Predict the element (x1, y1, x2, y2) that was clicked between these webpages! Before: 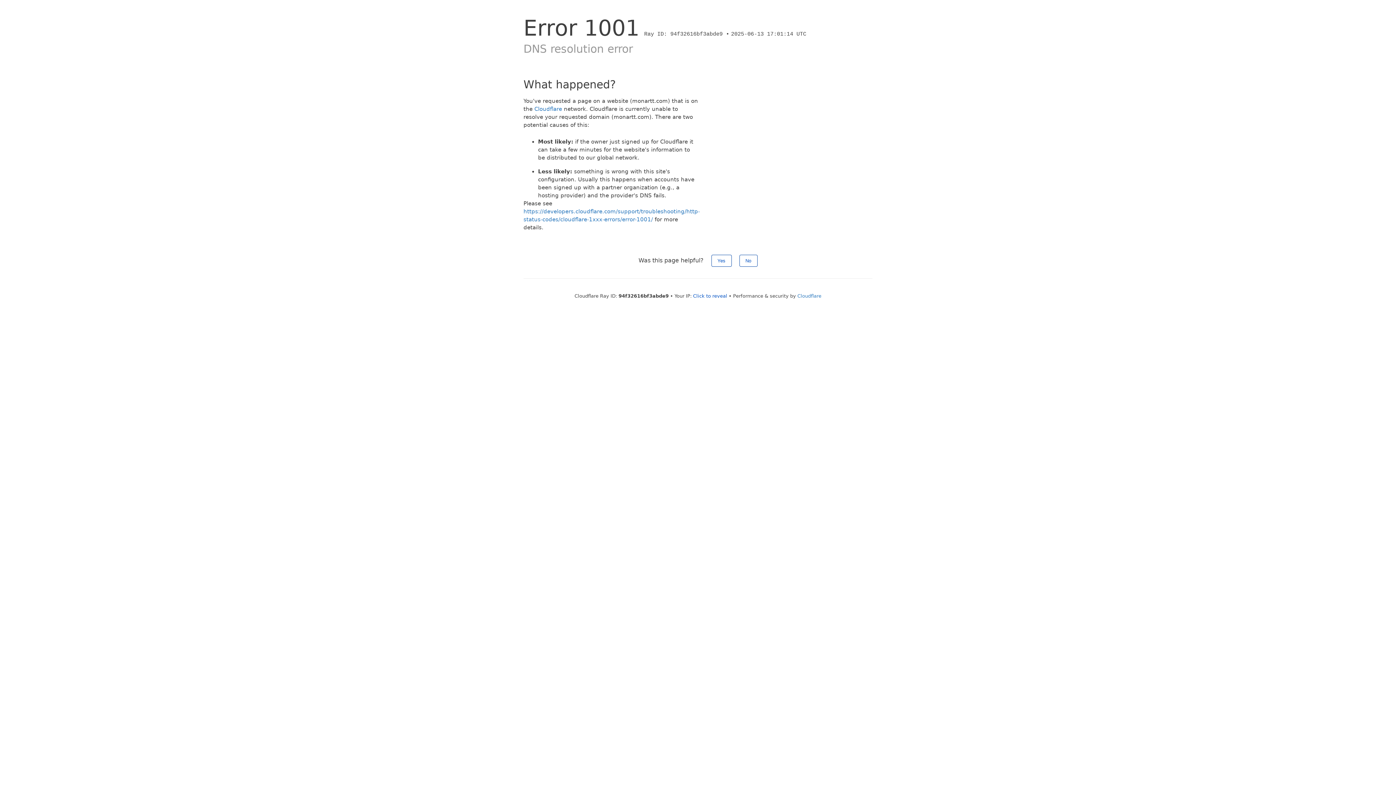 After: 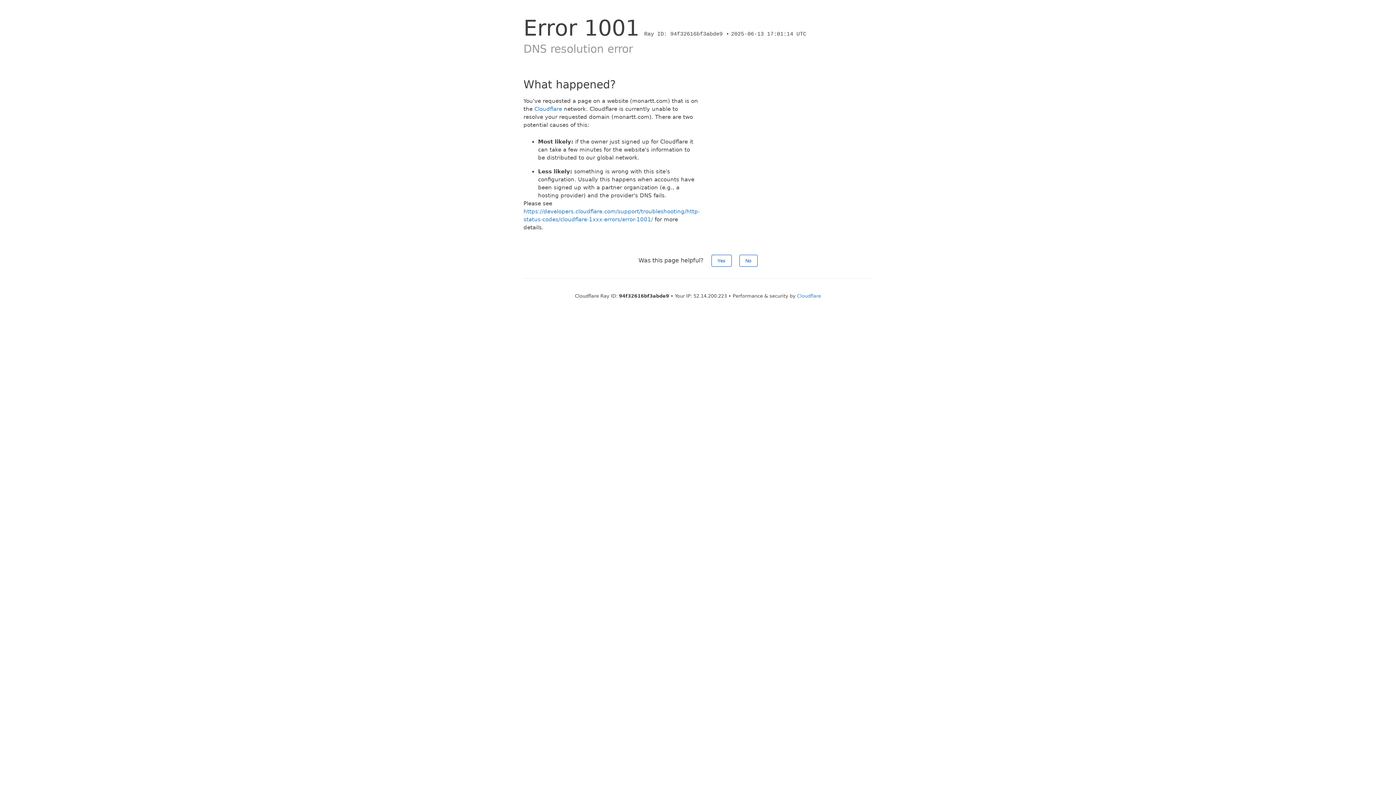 Action: bbox: (693, 293, 727, 298) label: Click to reveal